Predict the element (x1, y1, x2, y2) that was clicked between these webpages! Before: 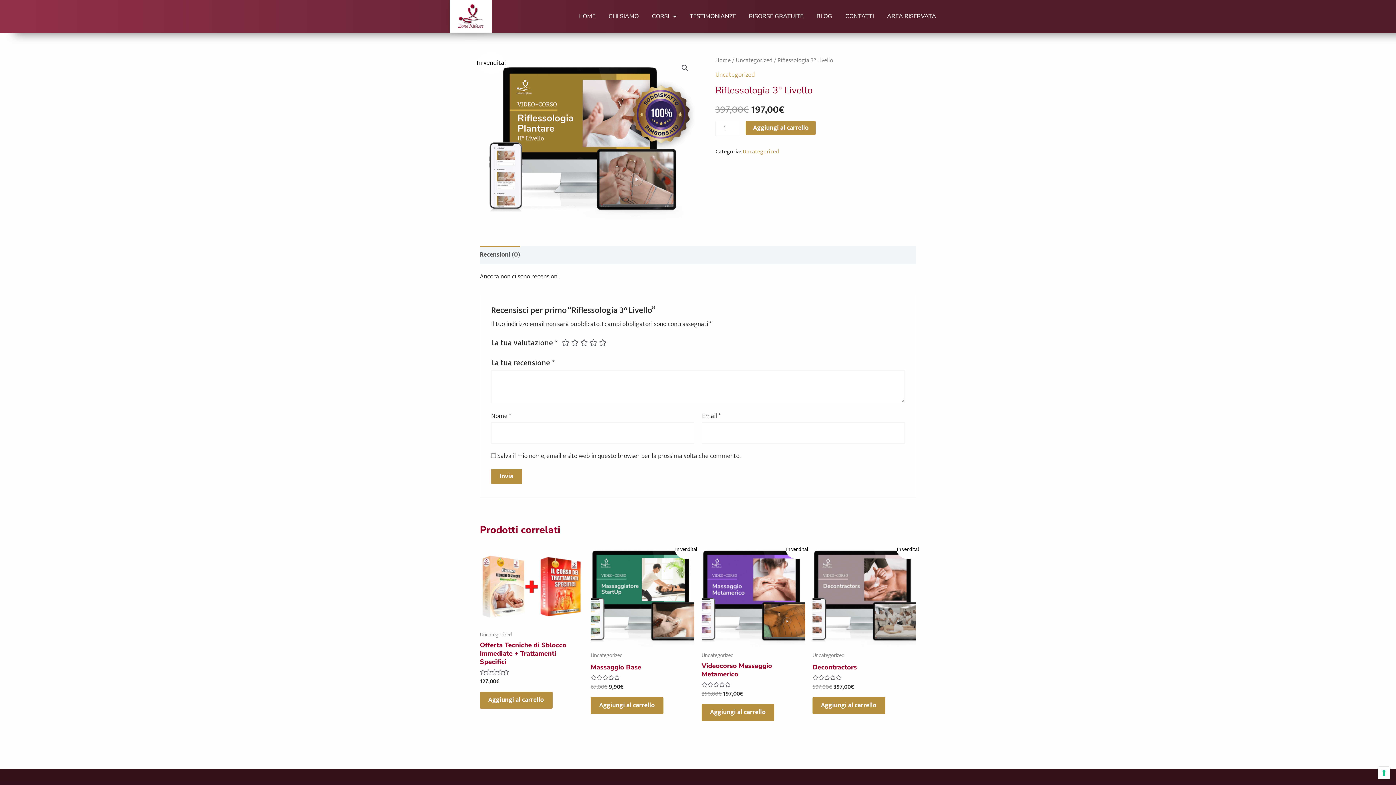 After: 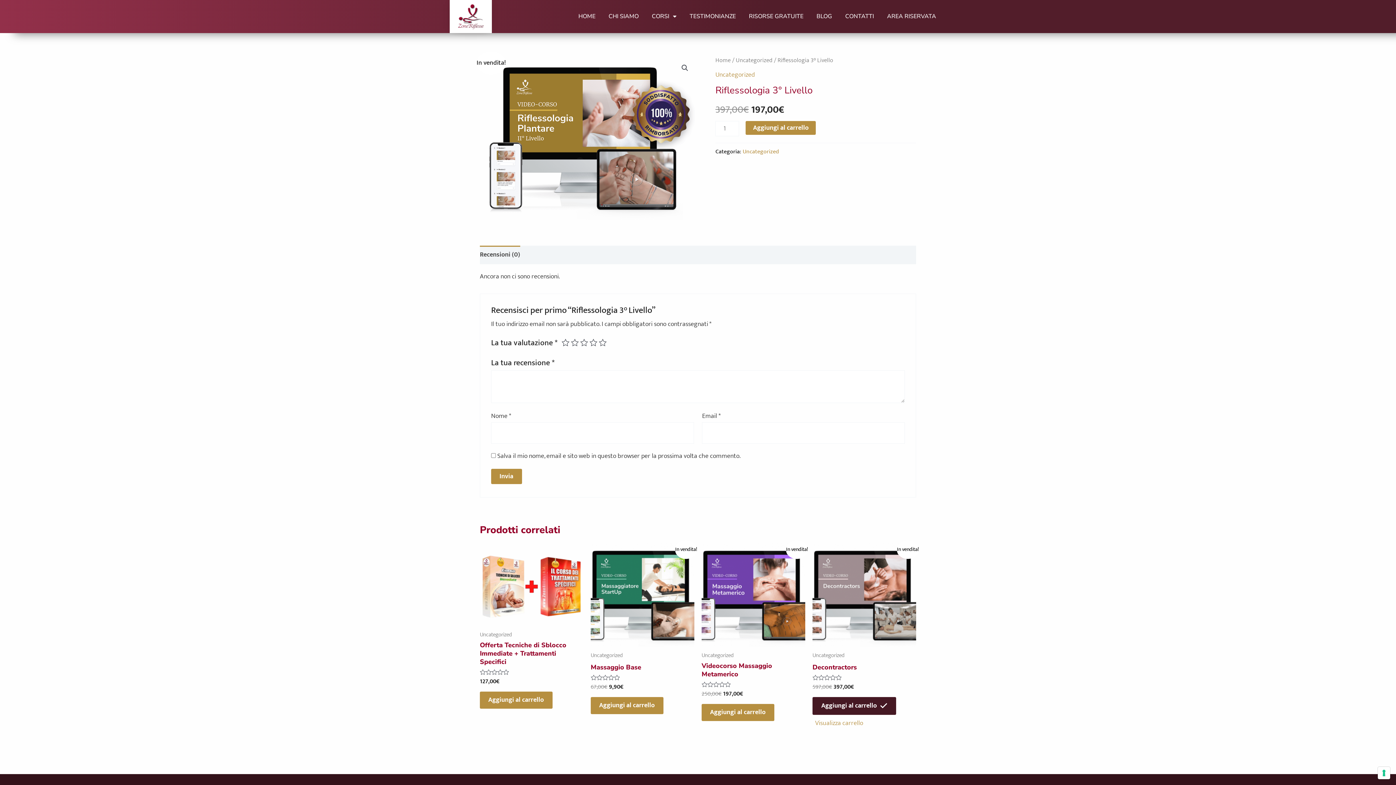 Action: bbox: (812, 697, 885, 714) label: Aggiungi al carrello: "Decontractors"